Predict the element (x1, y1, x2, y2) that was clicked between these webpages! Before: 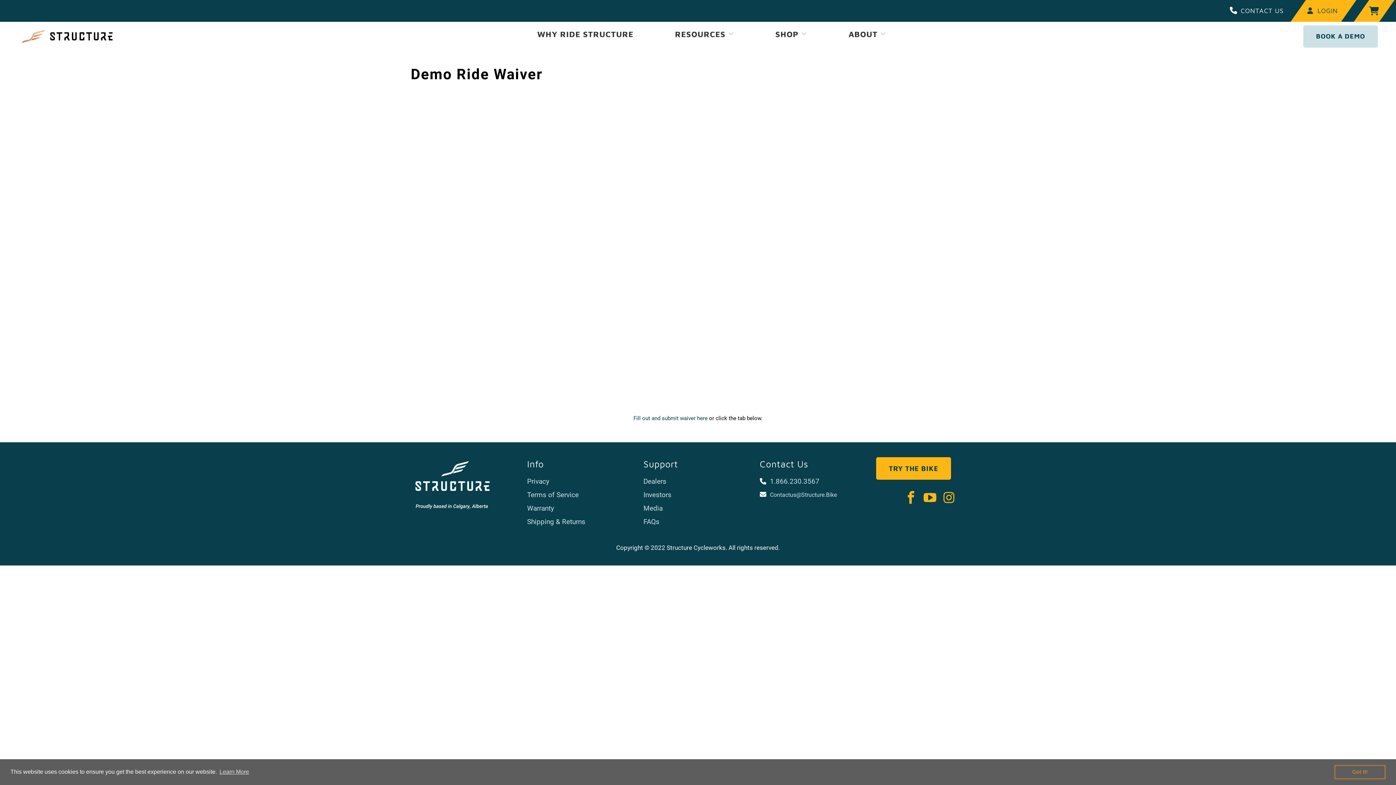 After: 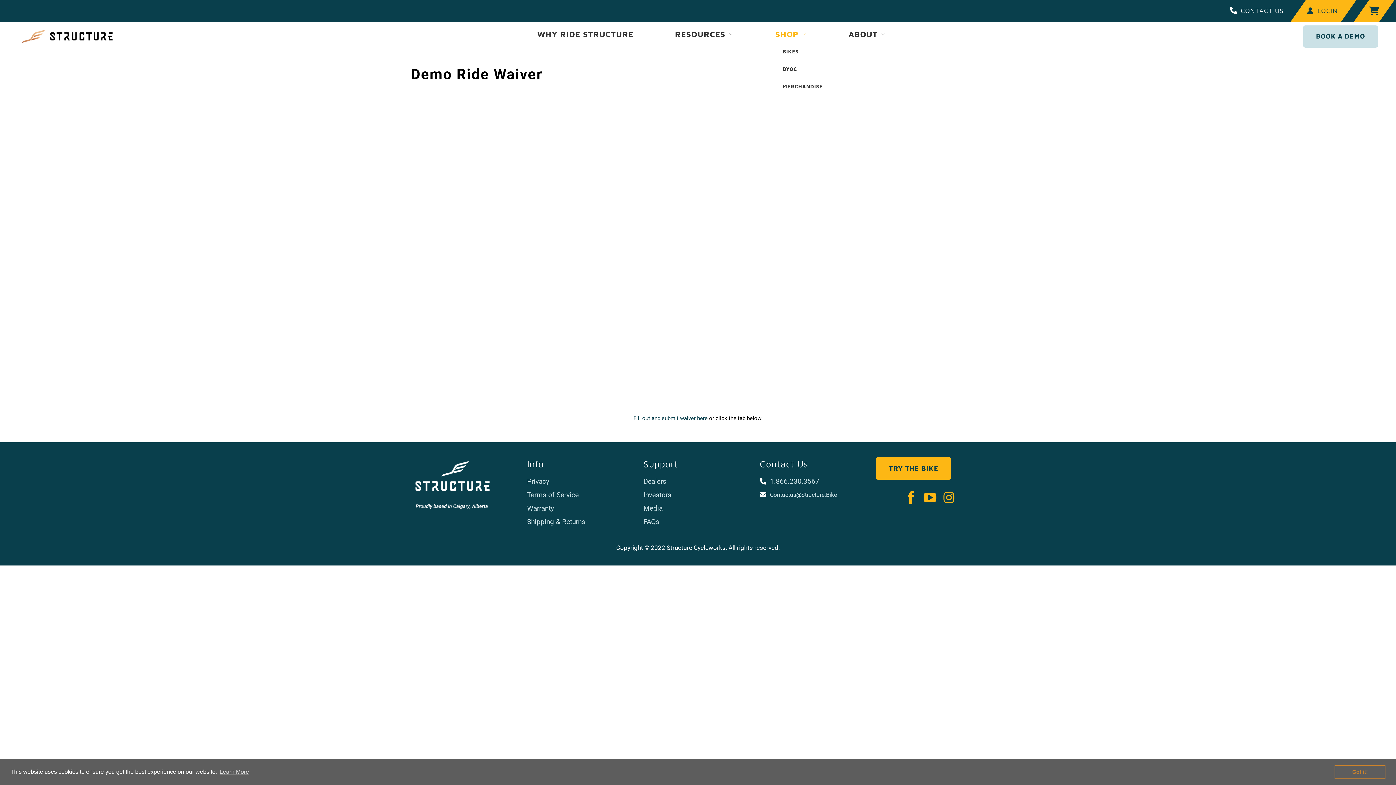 Action: label: SHOP  bbox: (768, 25, 814, 42)